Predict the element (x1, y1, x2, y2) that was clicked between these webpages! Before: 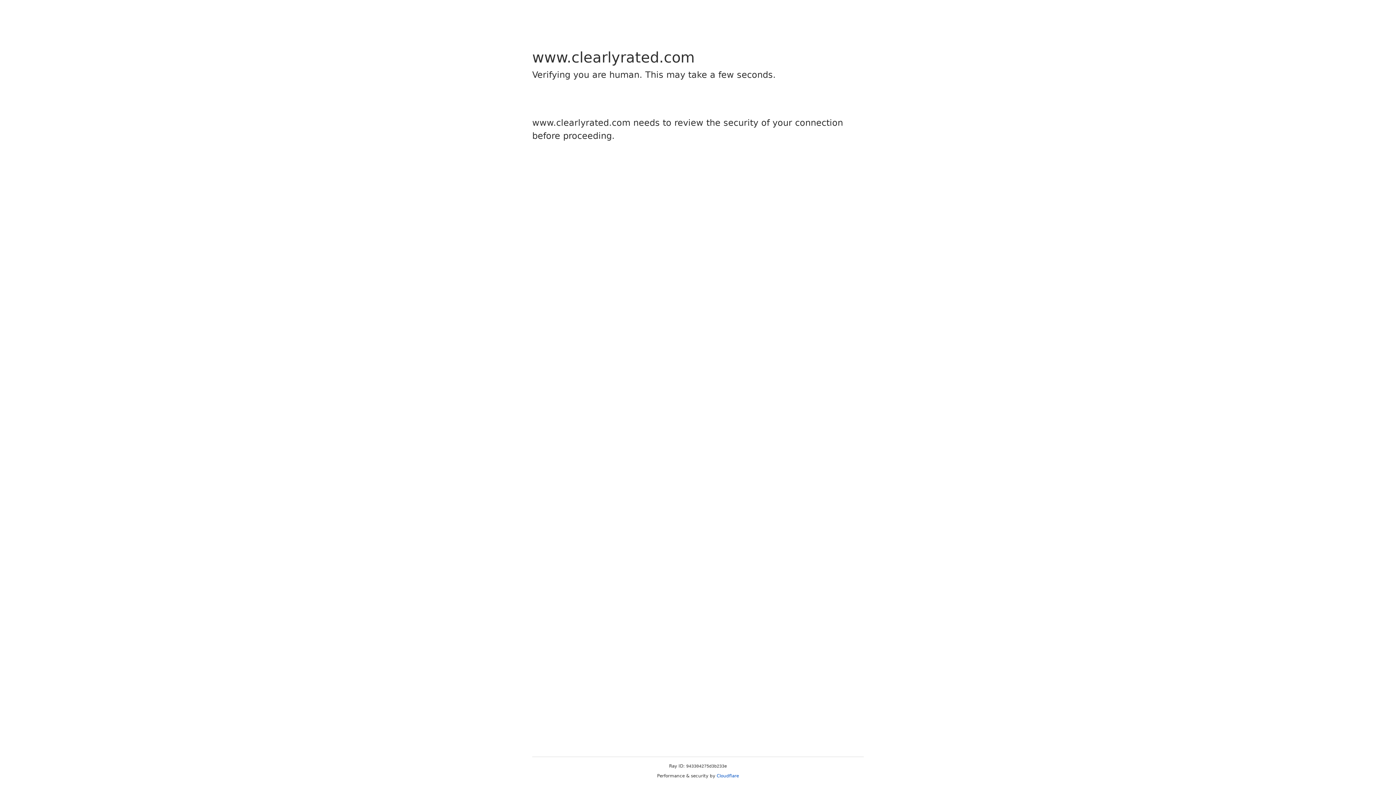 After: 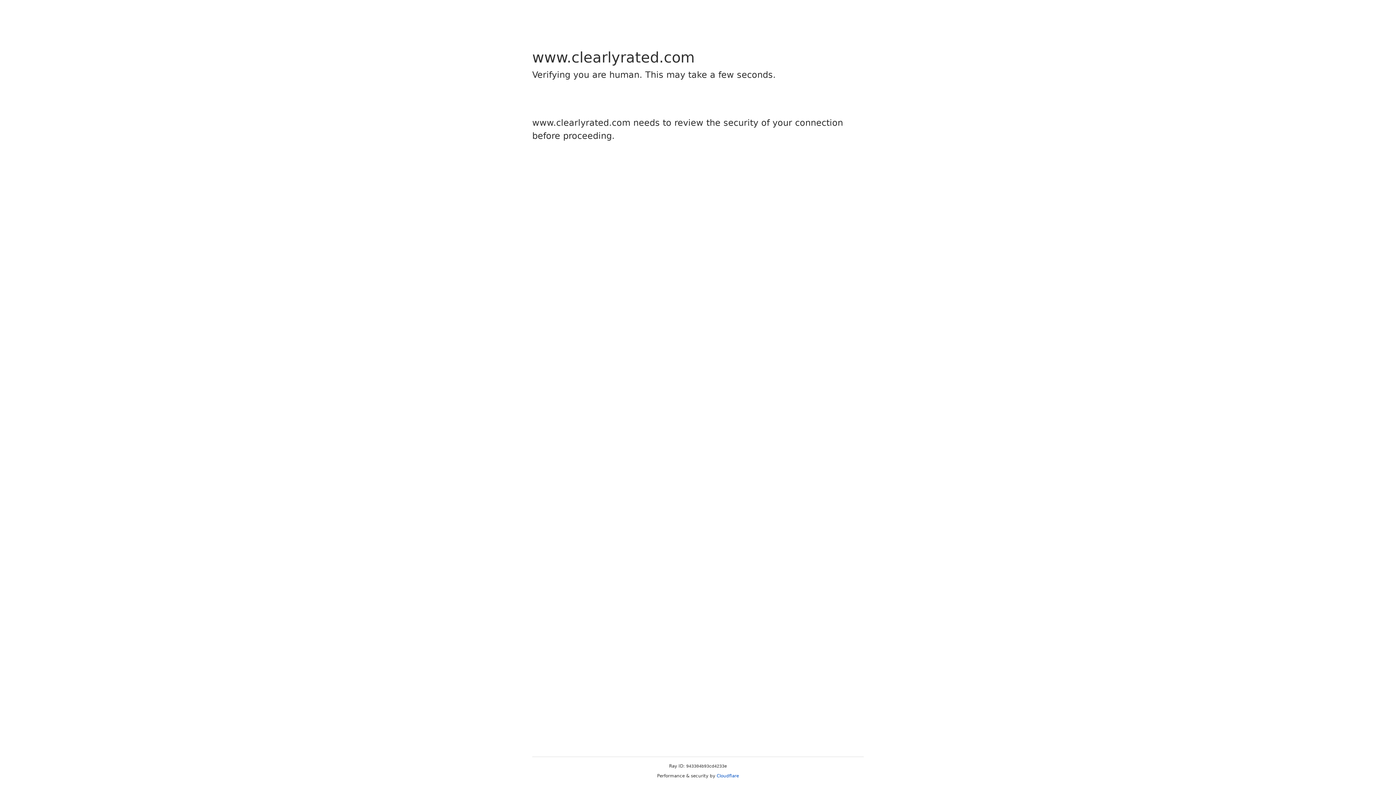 Action: label: Cloudflare bbox: (716, 773, 739, 778)